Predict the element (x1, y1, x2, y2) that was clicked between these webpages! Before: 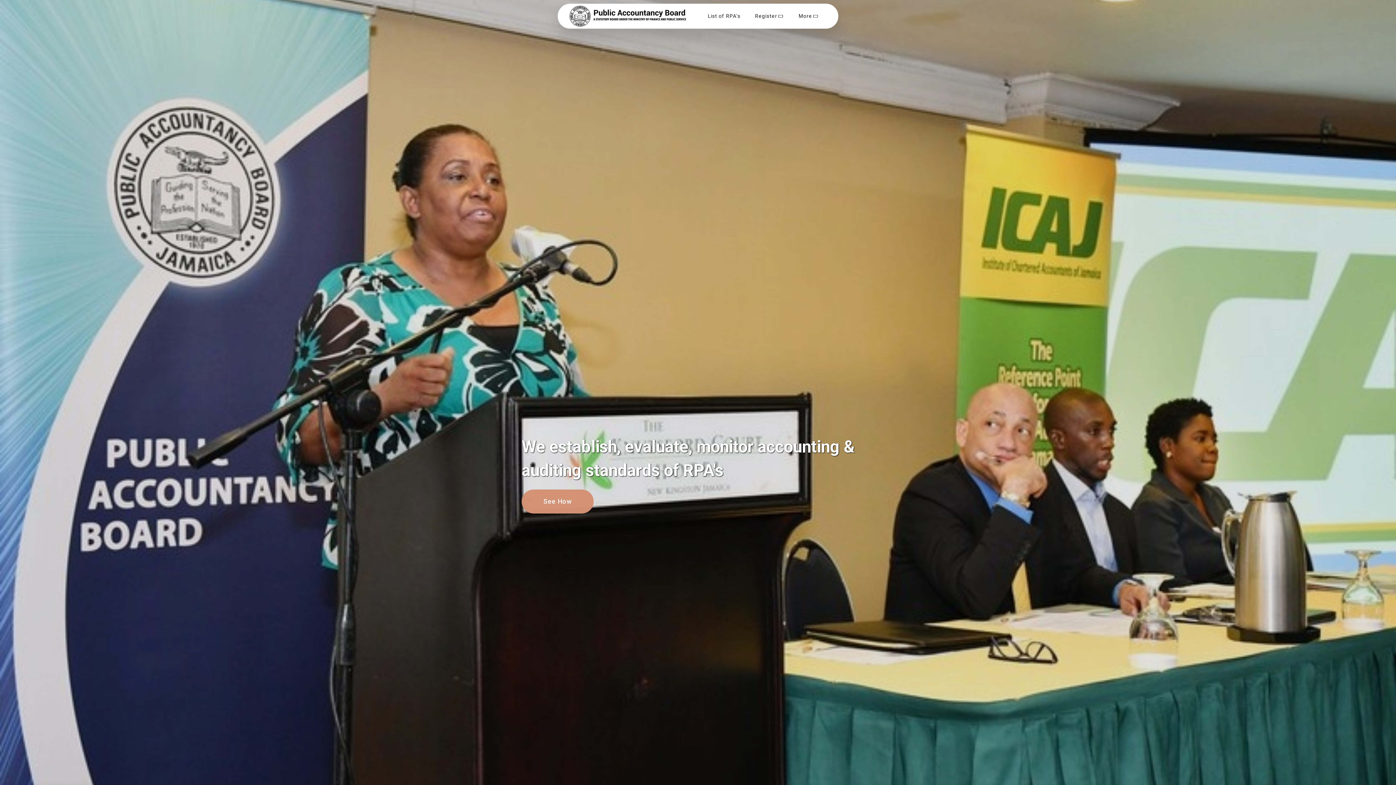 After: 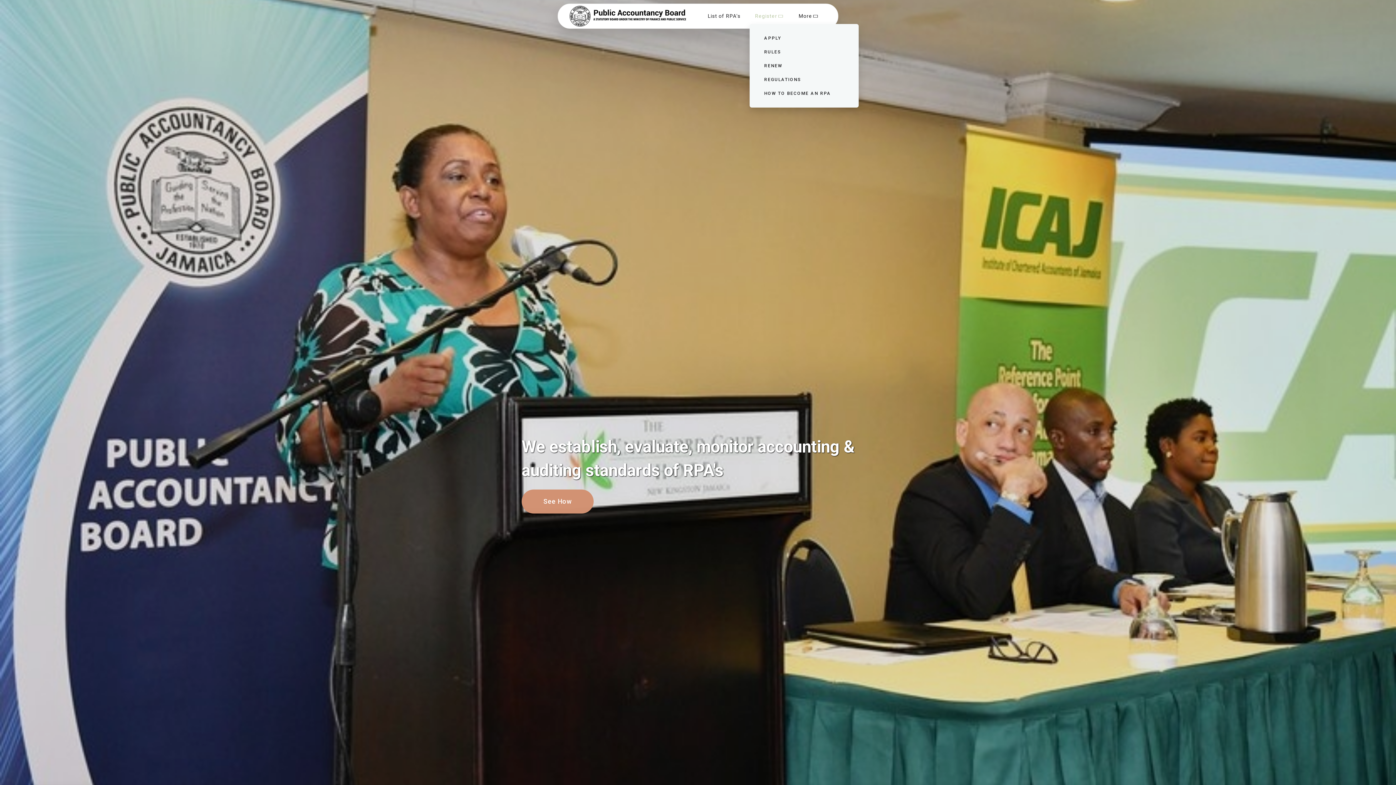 Action: bbox: (749, 8, 789, 24) label: Register